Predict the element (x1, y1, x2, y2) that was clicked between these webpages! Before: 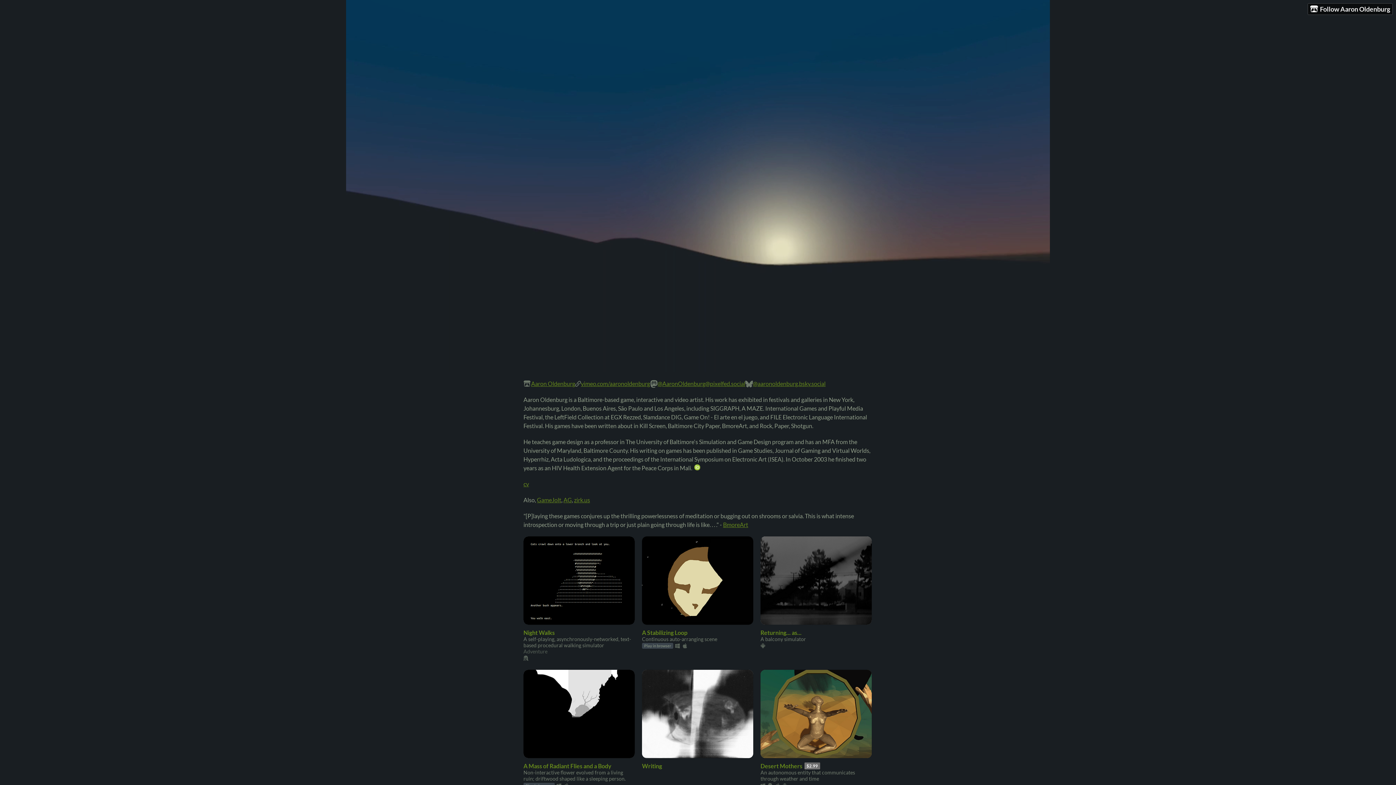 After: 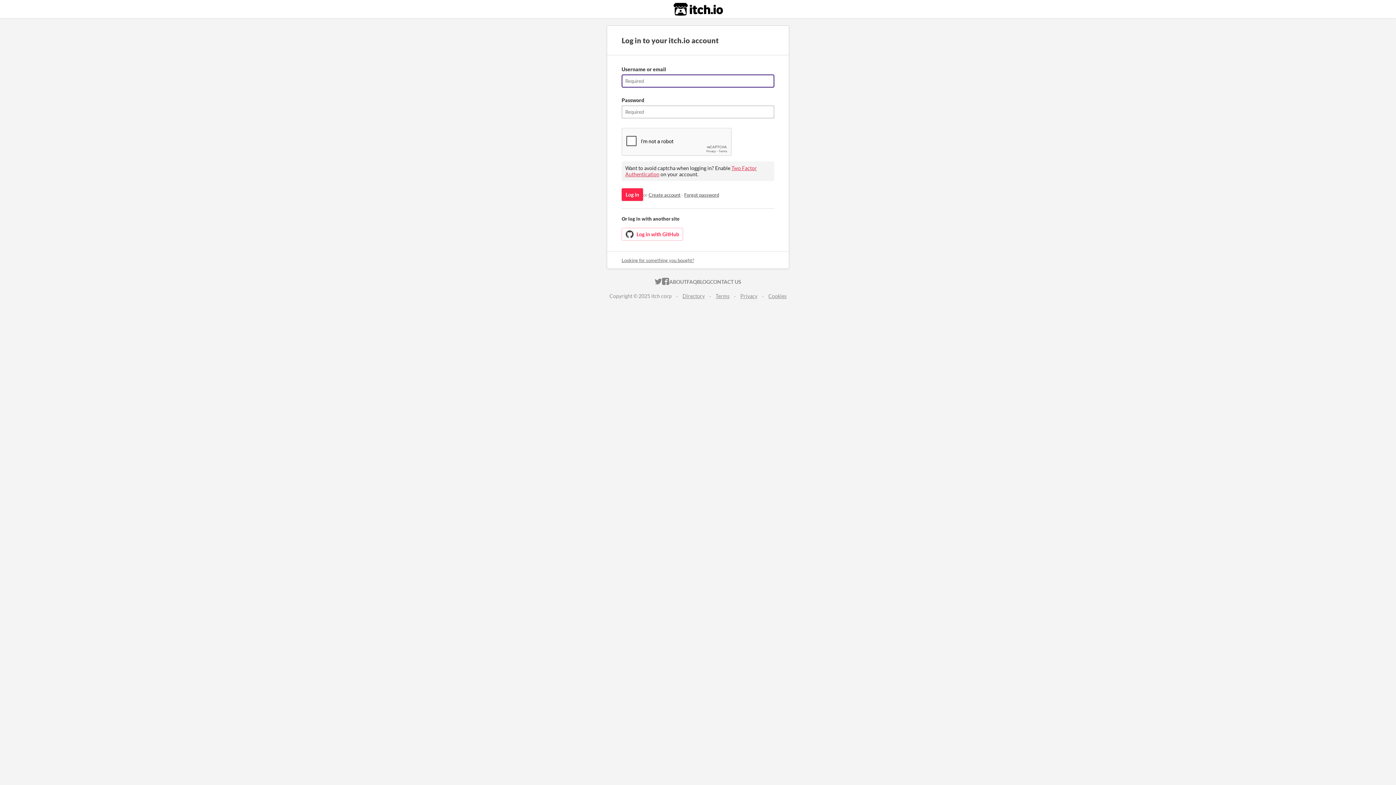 Action: label: Follow Aaron Oldenburg bbox: (1308, 3, 1392, 14)